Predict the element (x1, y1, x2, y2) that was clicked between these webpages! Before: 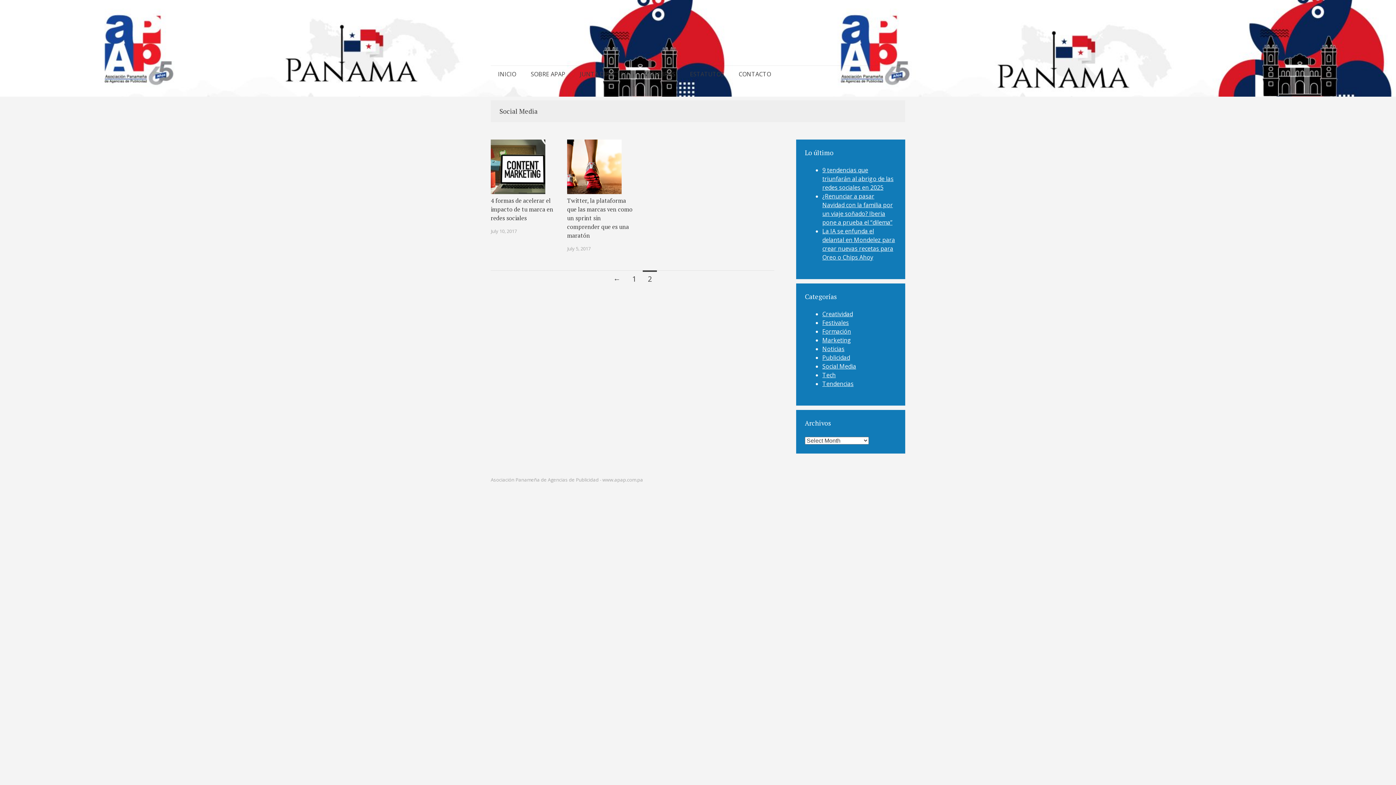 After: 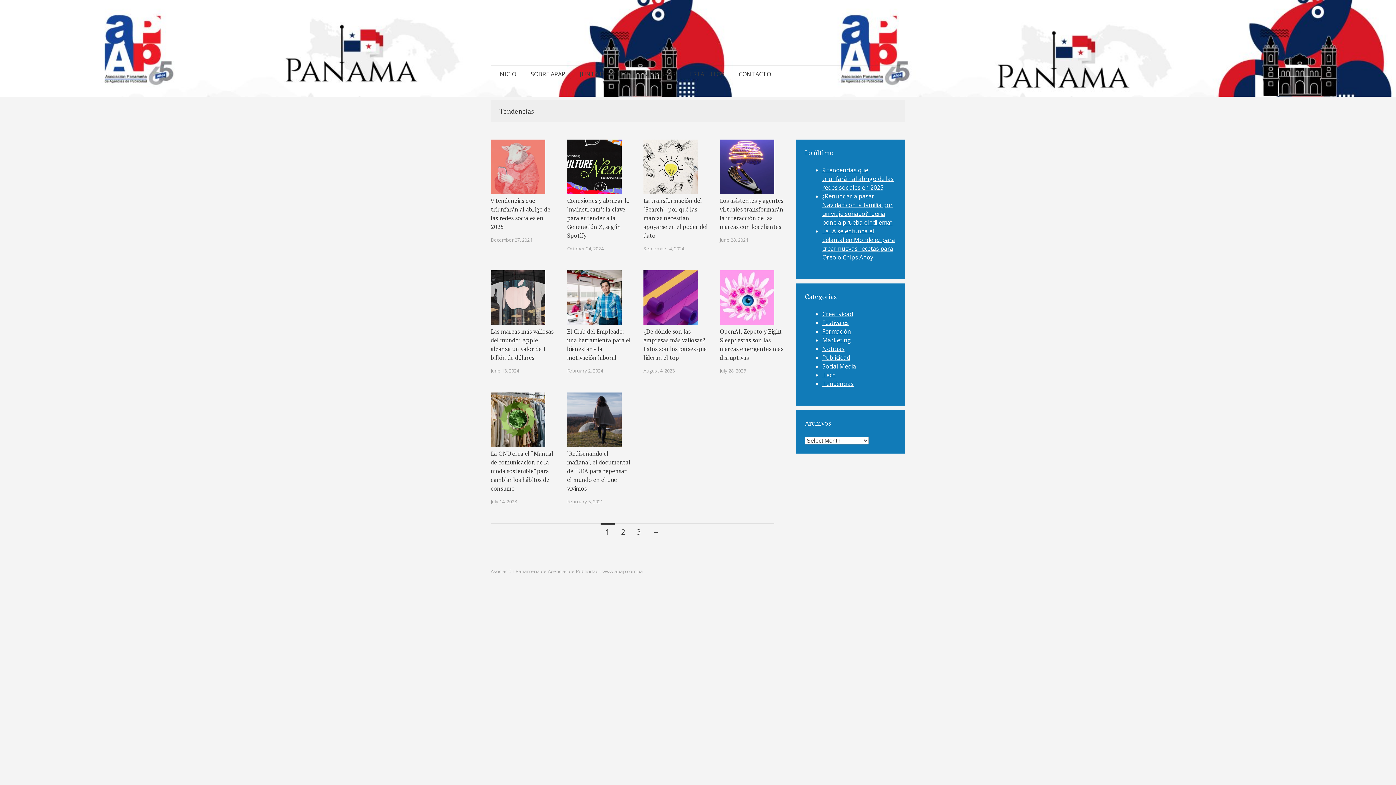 Action: bbox: (822, 380, 853, 388) label: Tendencias